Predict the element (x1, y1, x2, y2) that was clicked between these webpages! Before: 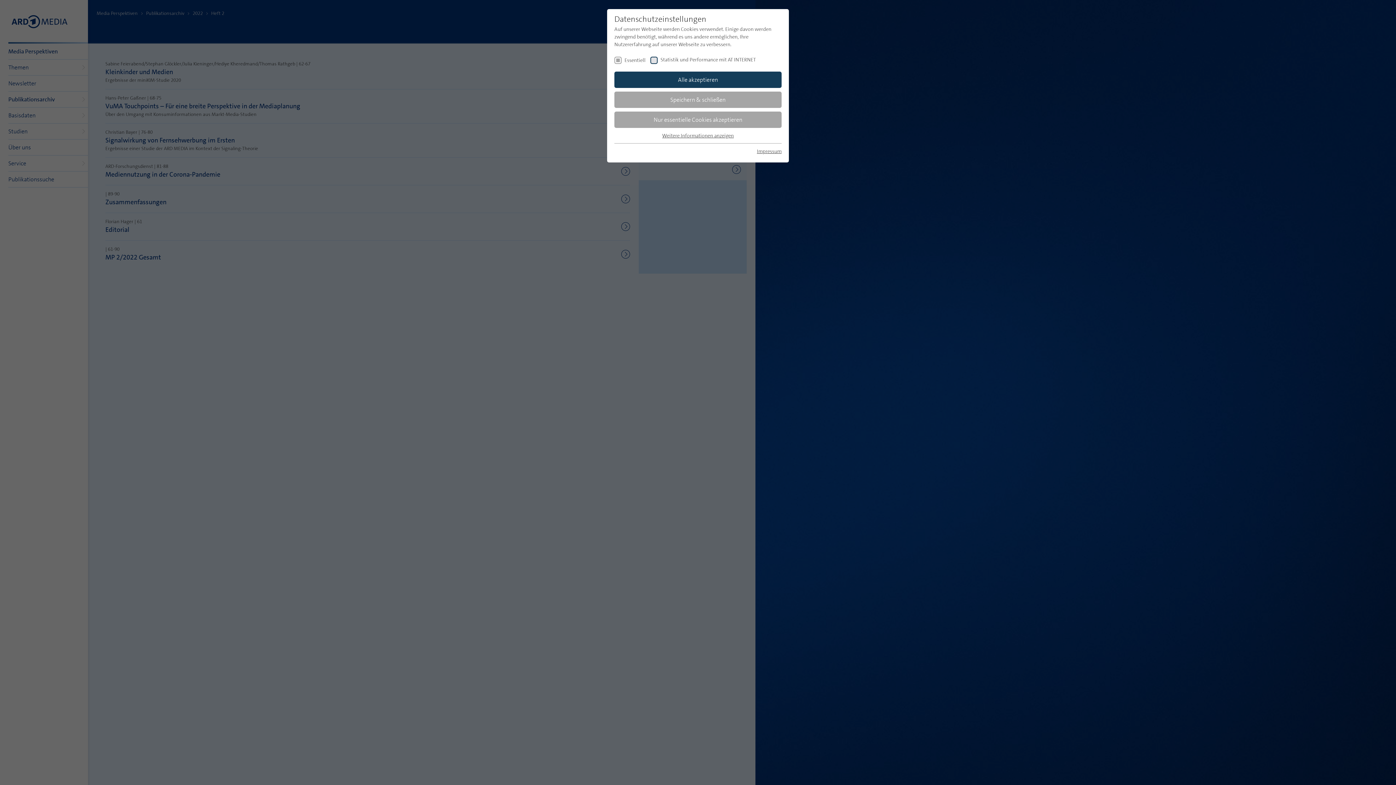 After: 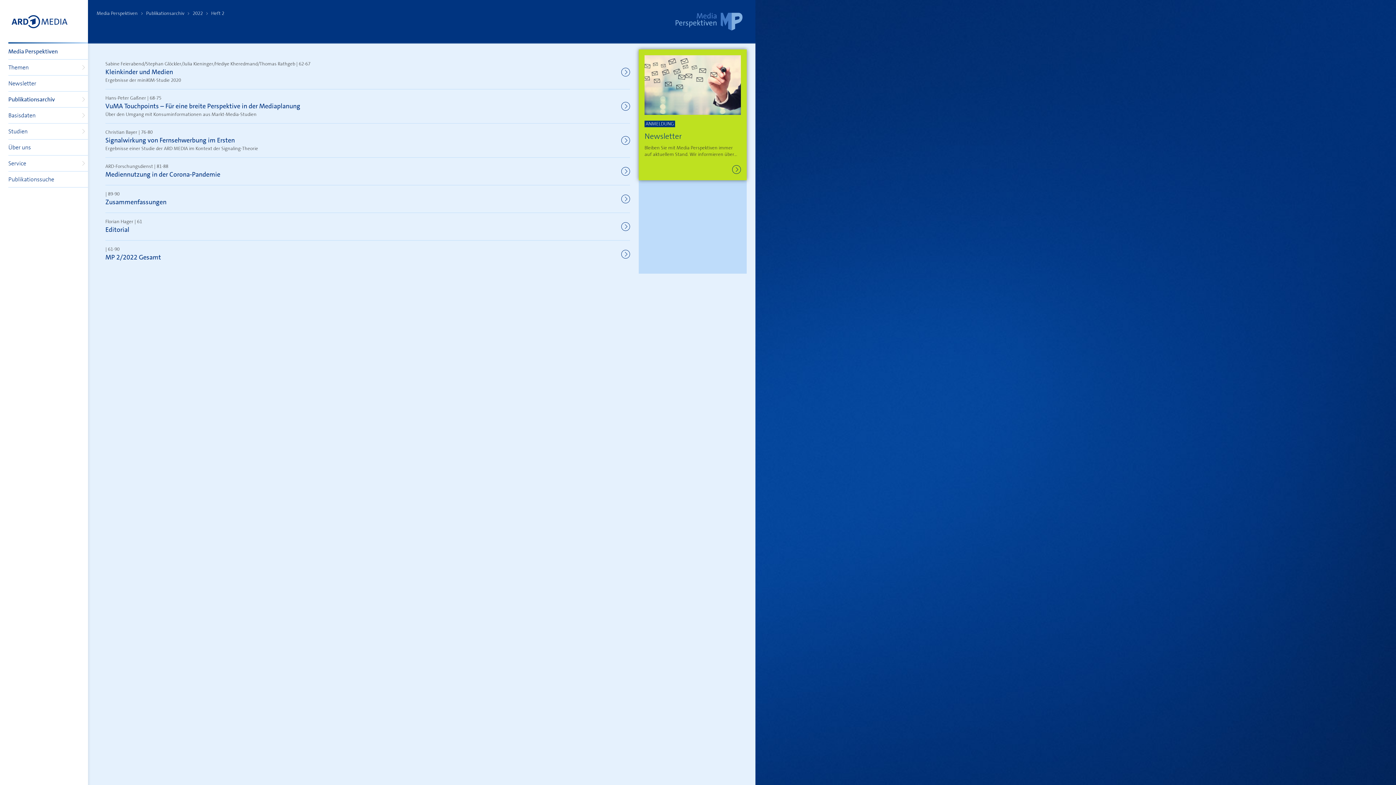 Action: bbox: (614, 111, 781, 127) label: Nur essentielle Cookies akzeptieren